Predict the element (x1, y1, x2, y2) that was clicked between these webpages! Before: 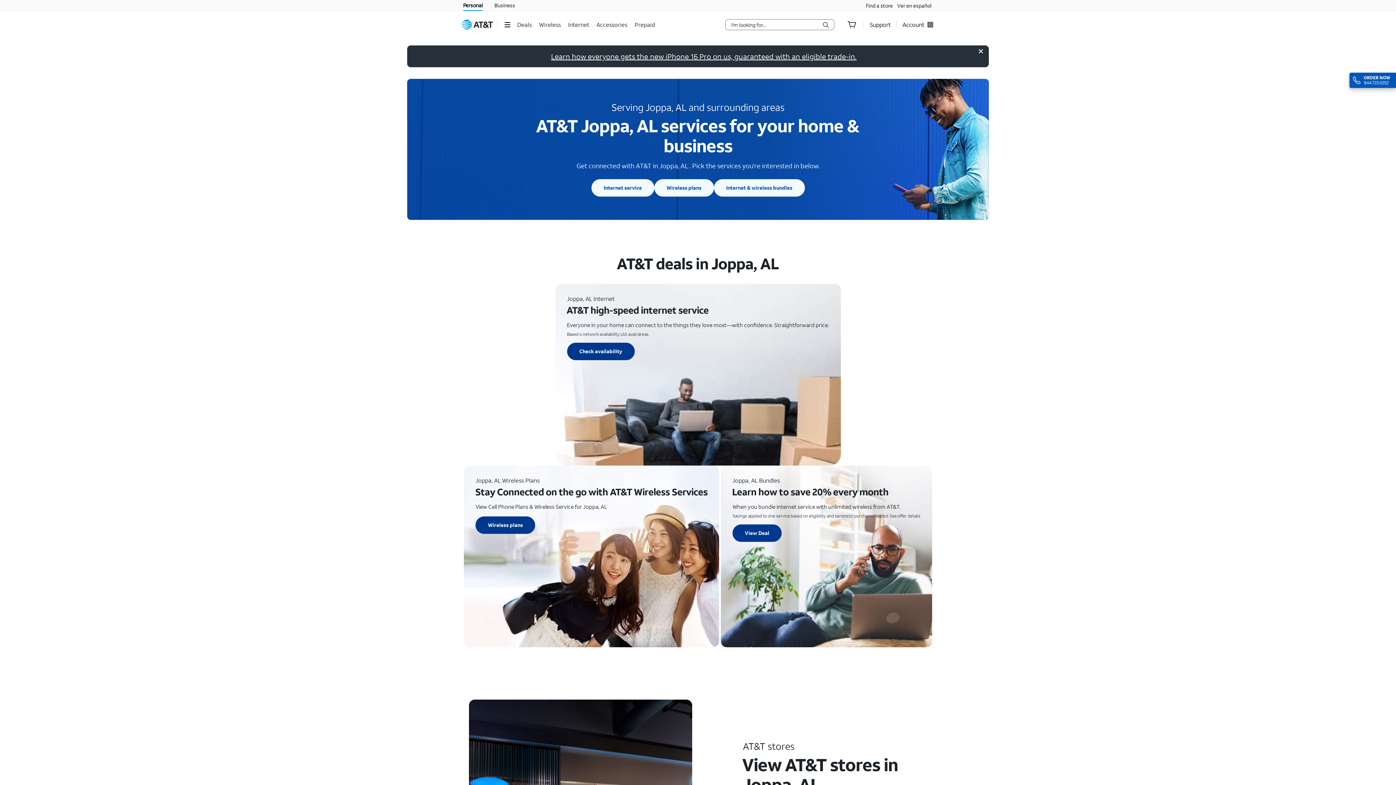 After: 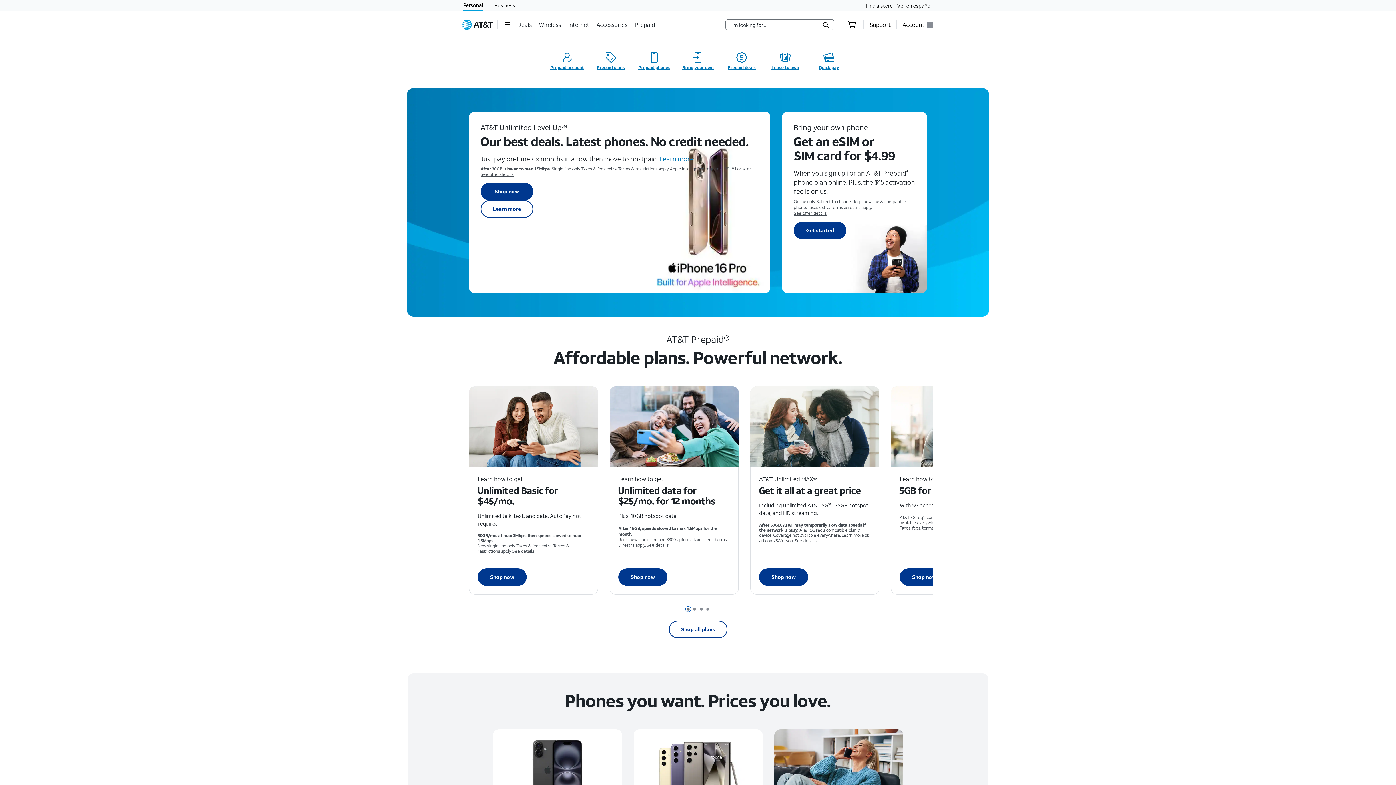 Action: bbox: (634, 15, 656, 33) label: Prepaid